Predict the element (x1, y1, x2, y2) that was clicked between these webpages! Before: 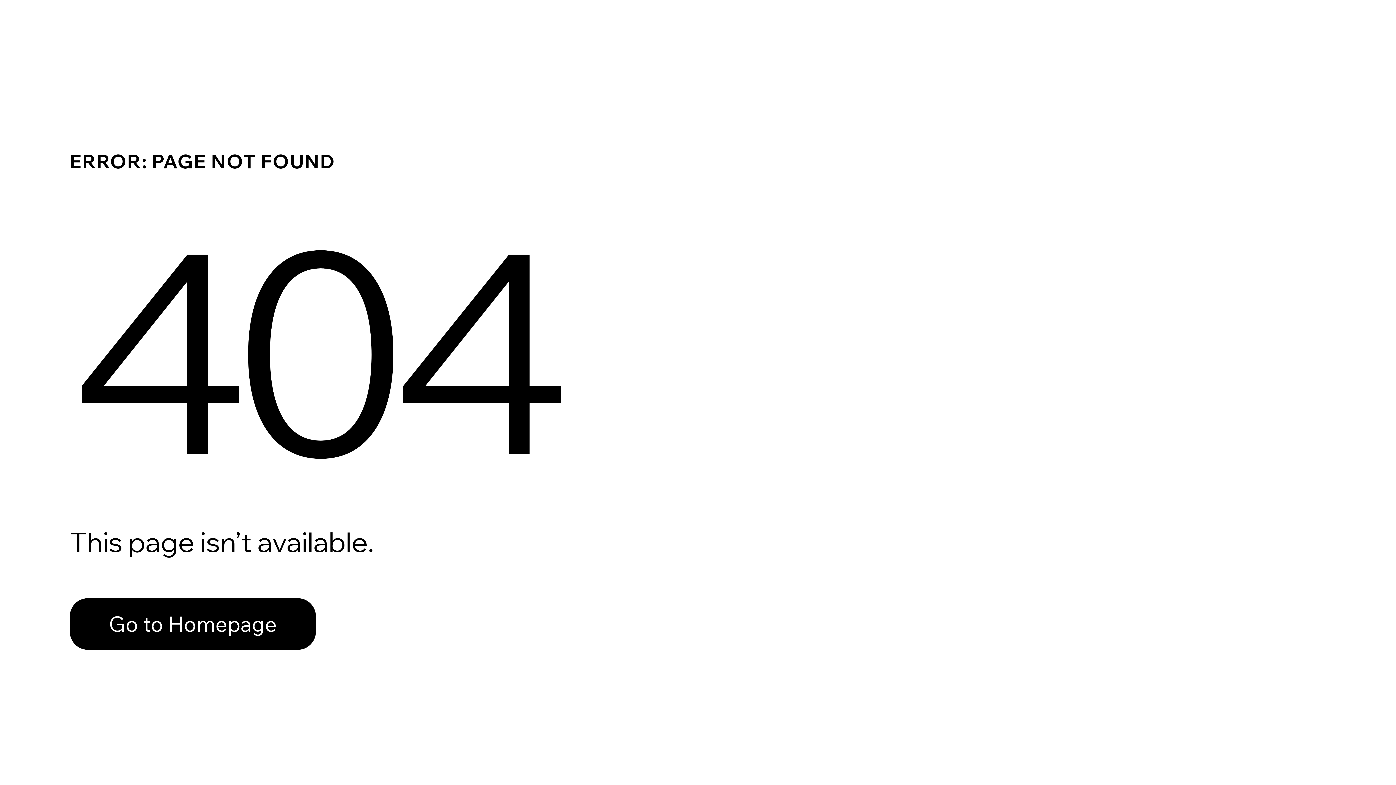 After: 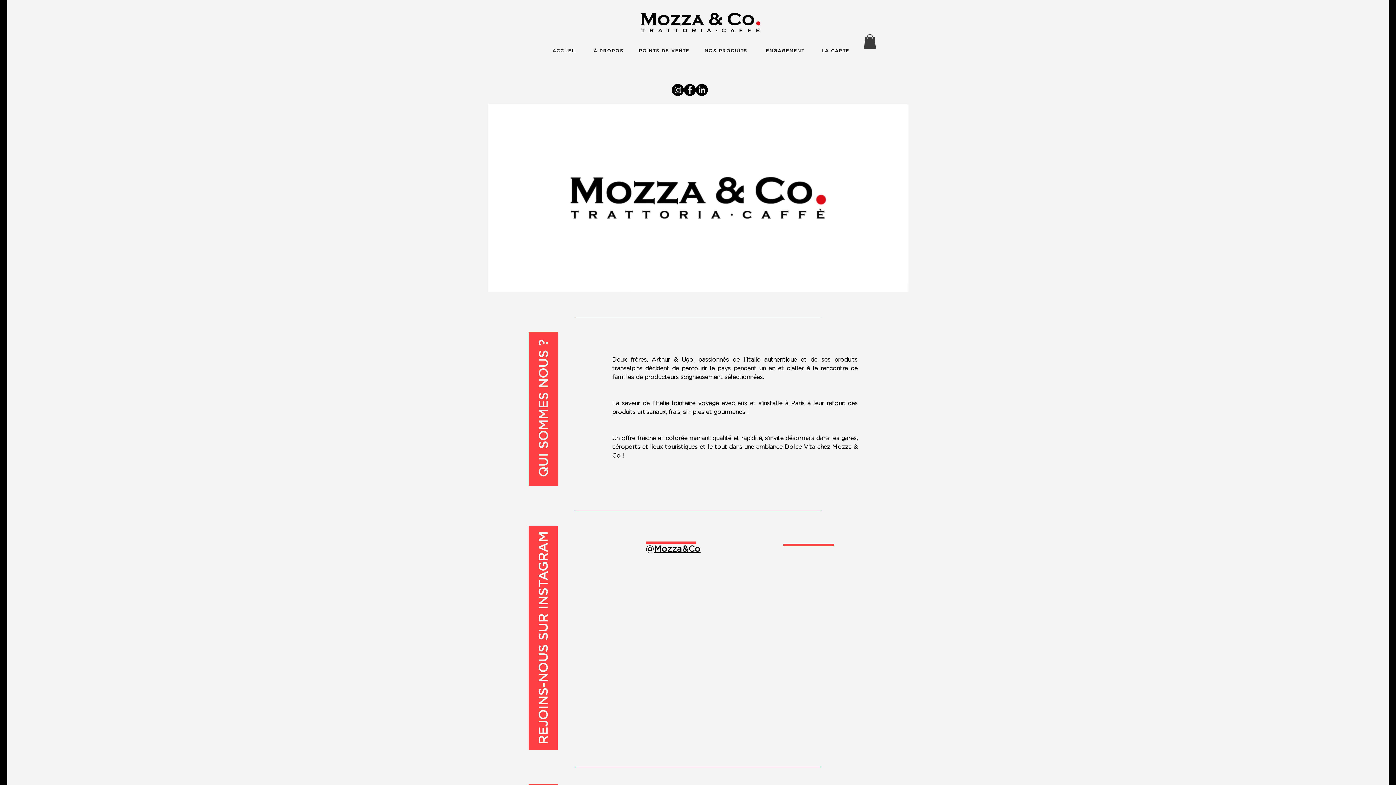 Action: label: Go to Homepage bbox: (69, 598, 316, 650)